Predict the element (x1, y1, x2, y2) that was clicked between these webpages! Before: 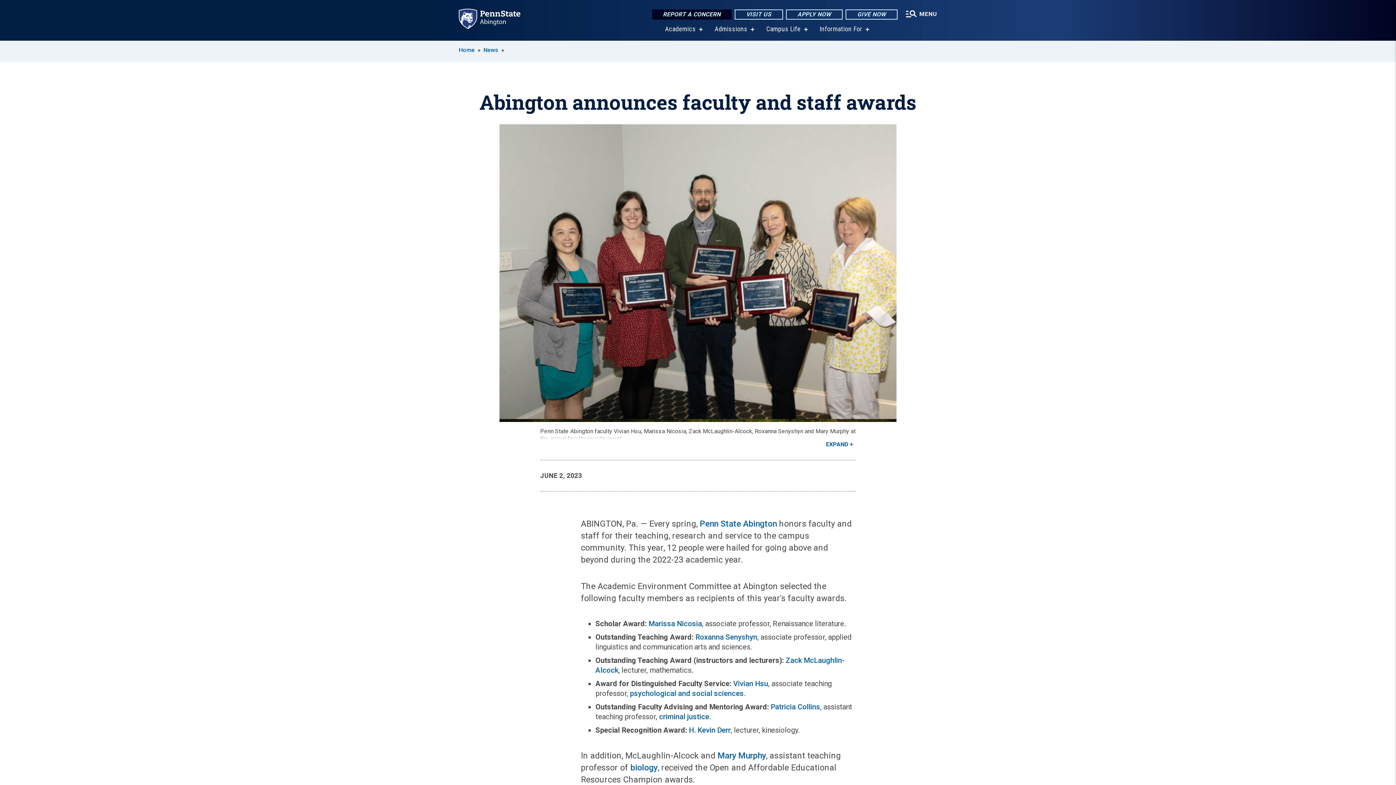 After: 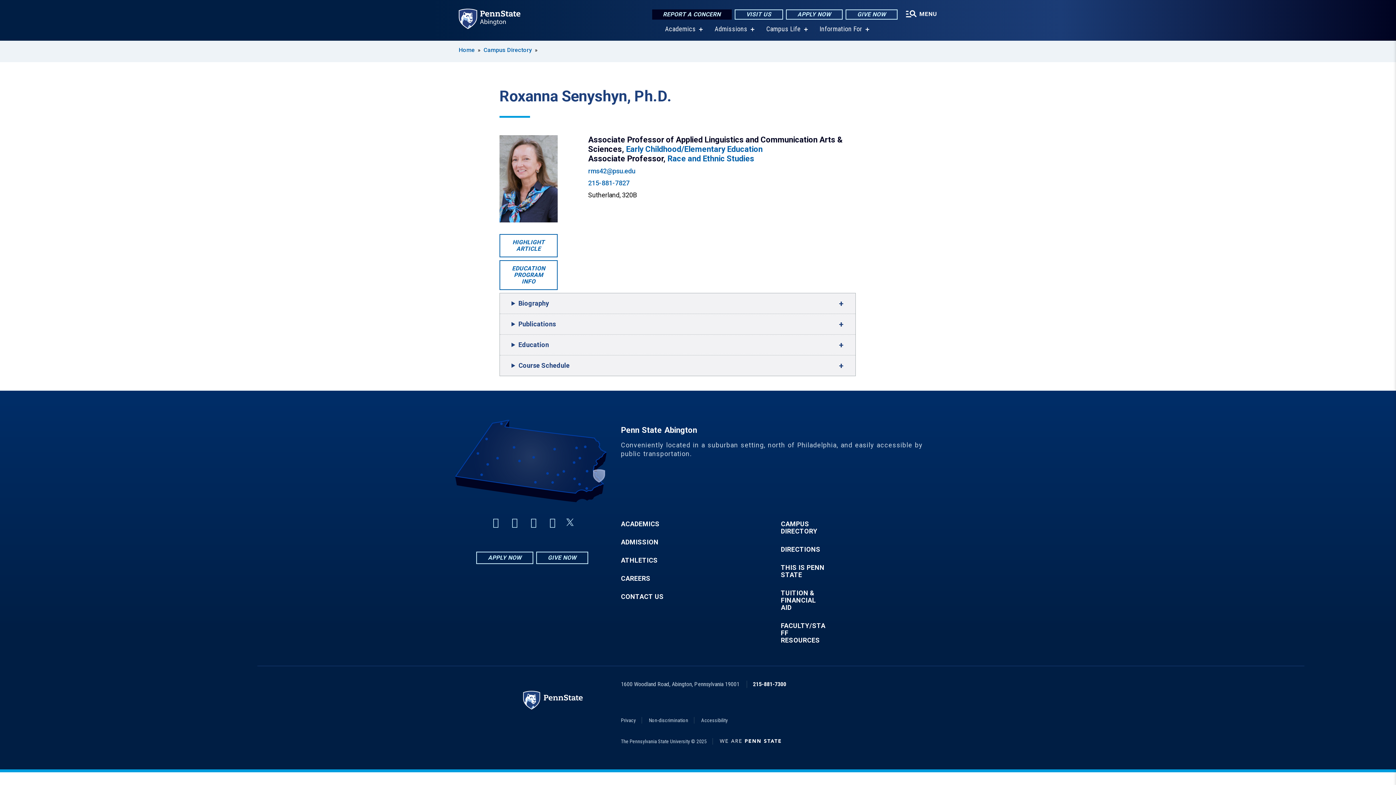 Action: bbox: (695, 632, 757, 641) label: Roxanna Senyshyn